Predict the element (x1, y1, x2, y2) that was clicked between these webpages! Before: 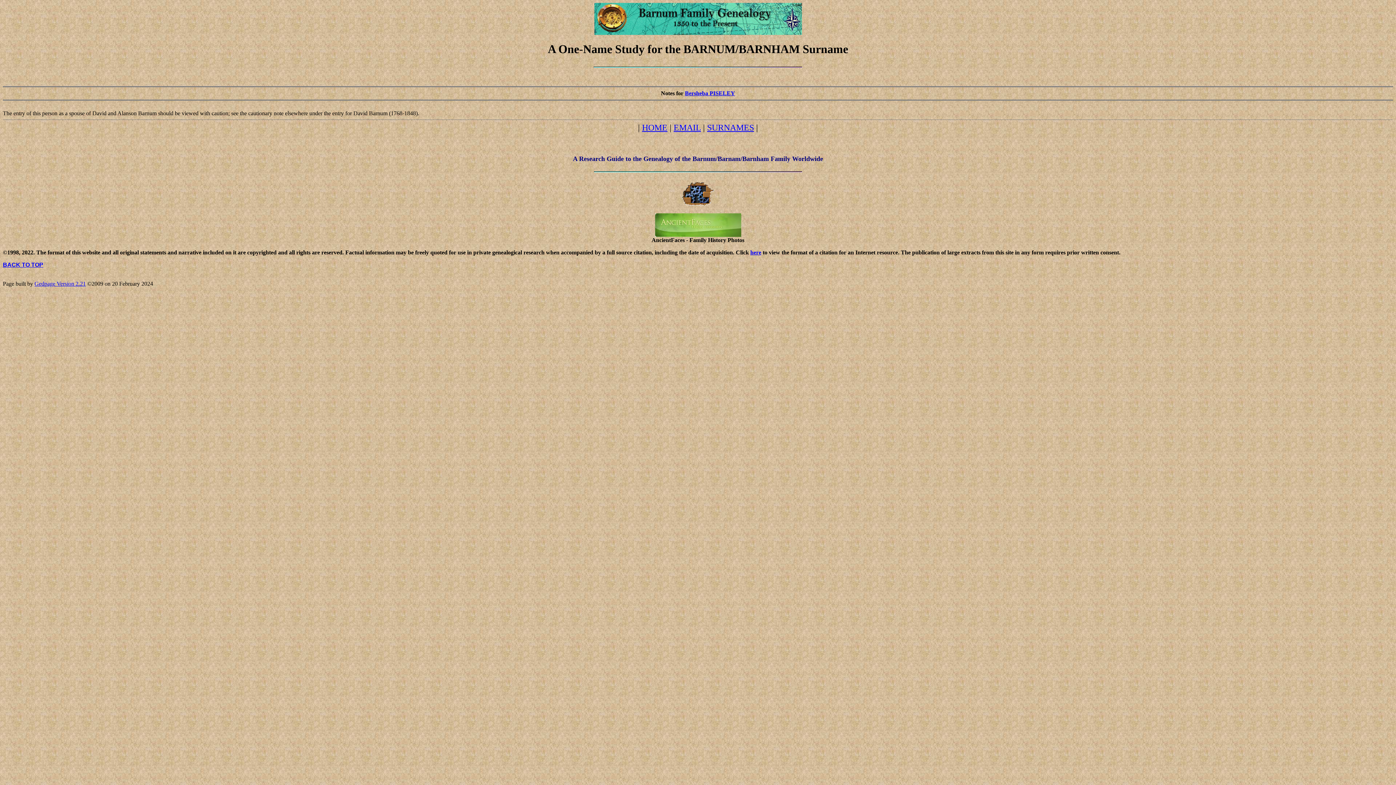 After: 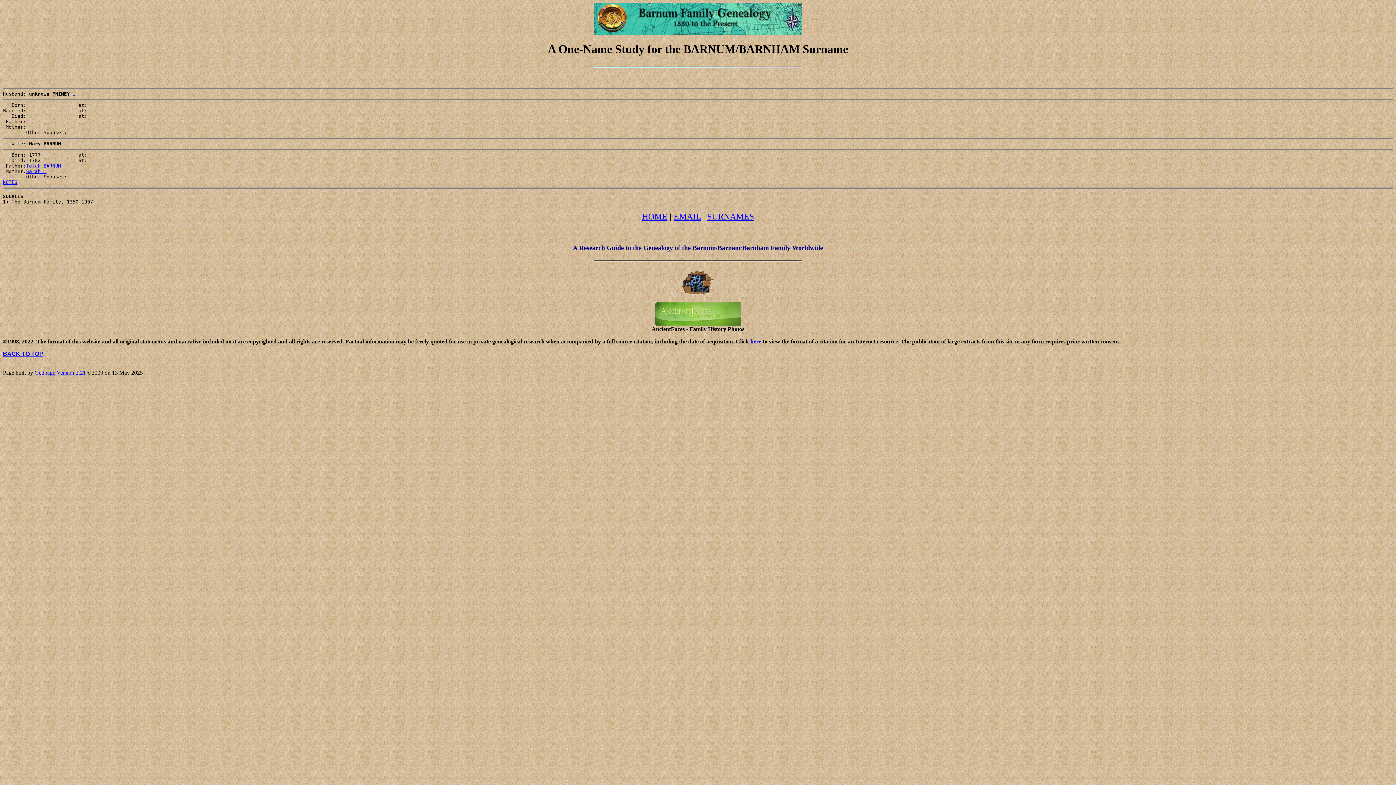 Action: label: Bersheba PISELEY bbox: (685, 90, 735, 96)